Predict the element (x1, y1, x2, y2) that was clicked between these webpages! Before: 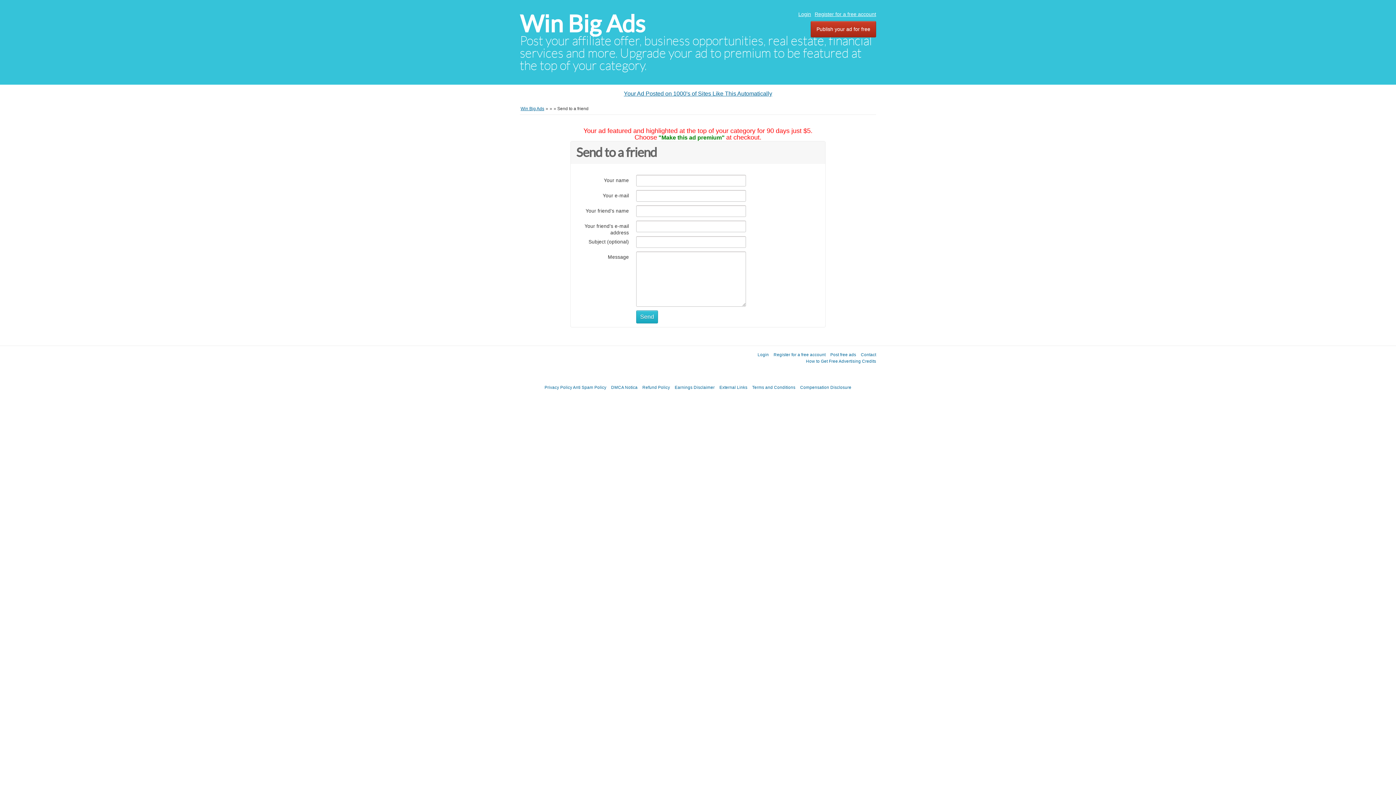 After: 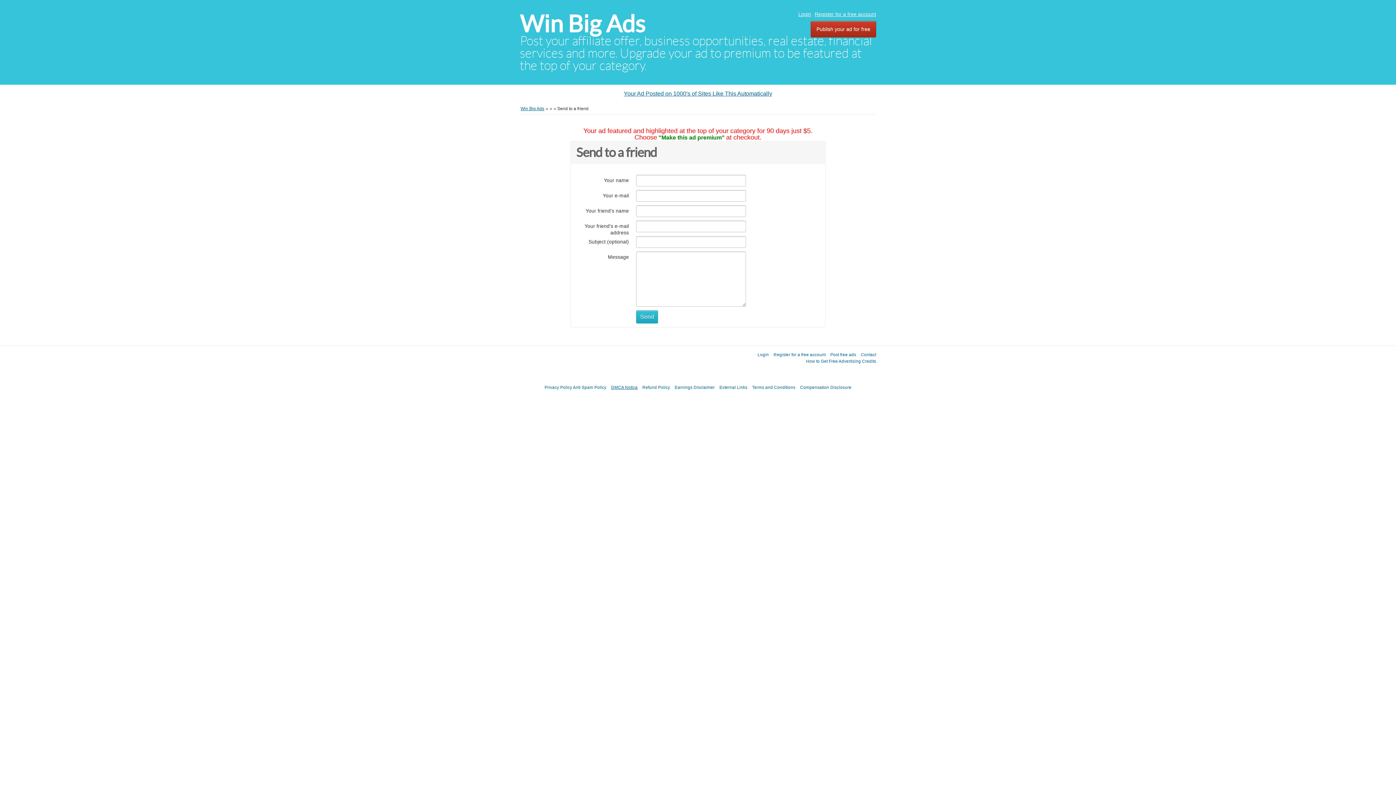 Action: label: DMCA Notica bbox: (611, 385, 637, 389)